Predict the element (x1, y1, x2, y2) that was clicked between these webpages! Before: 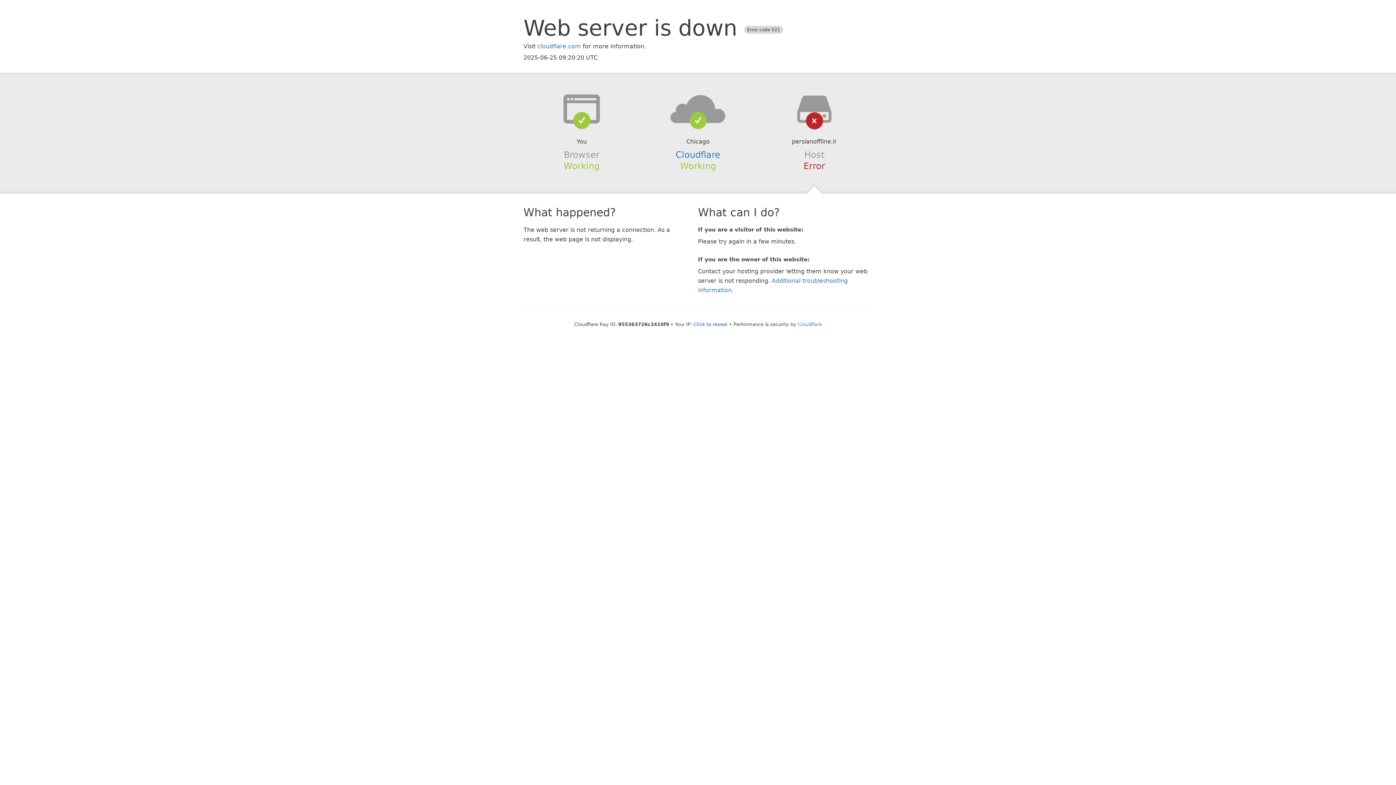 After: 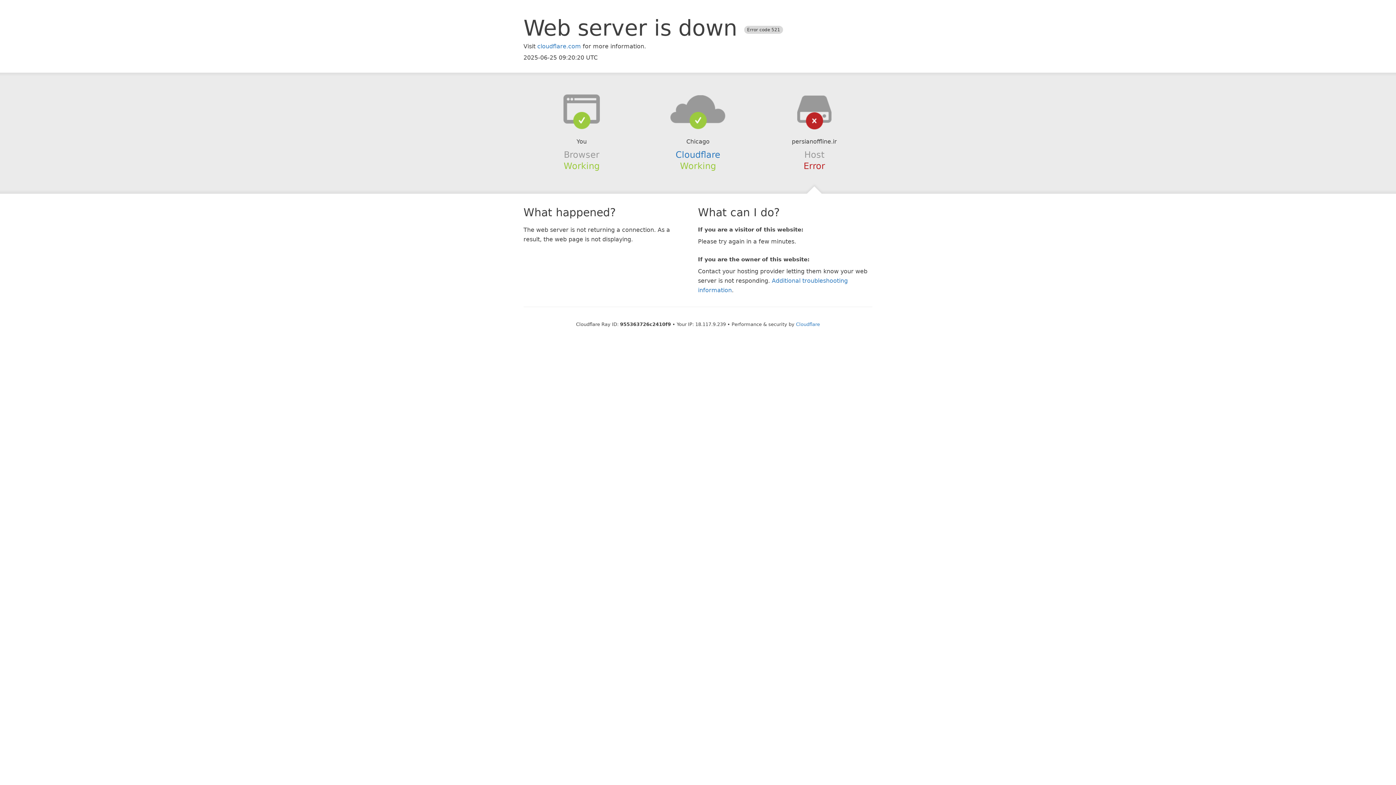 Action: label: Click to reveal bbox: (693, 321, 727, 327)